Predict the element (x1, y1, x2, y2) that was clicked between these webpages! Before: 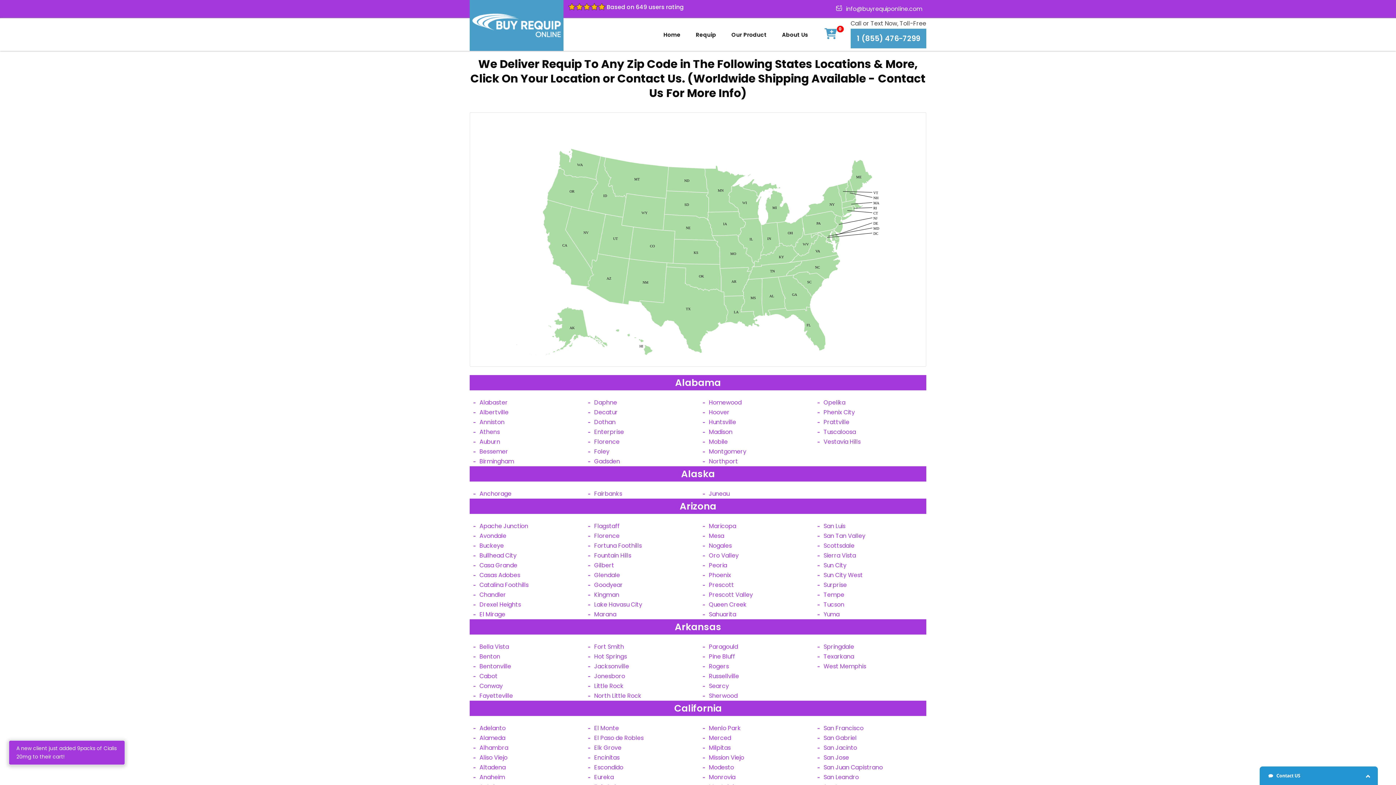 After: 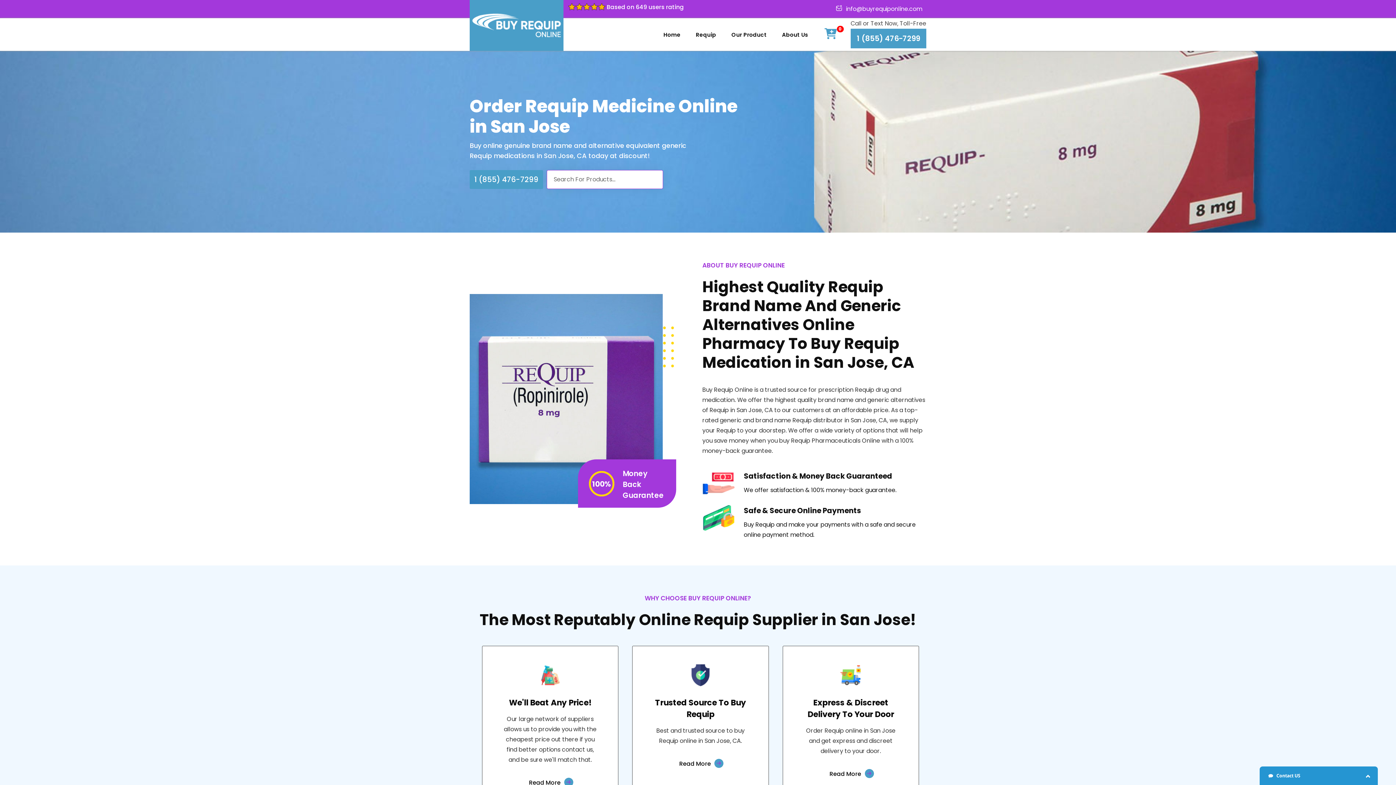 Action: bbox: (817, 753, 849, 762) label: San Jose